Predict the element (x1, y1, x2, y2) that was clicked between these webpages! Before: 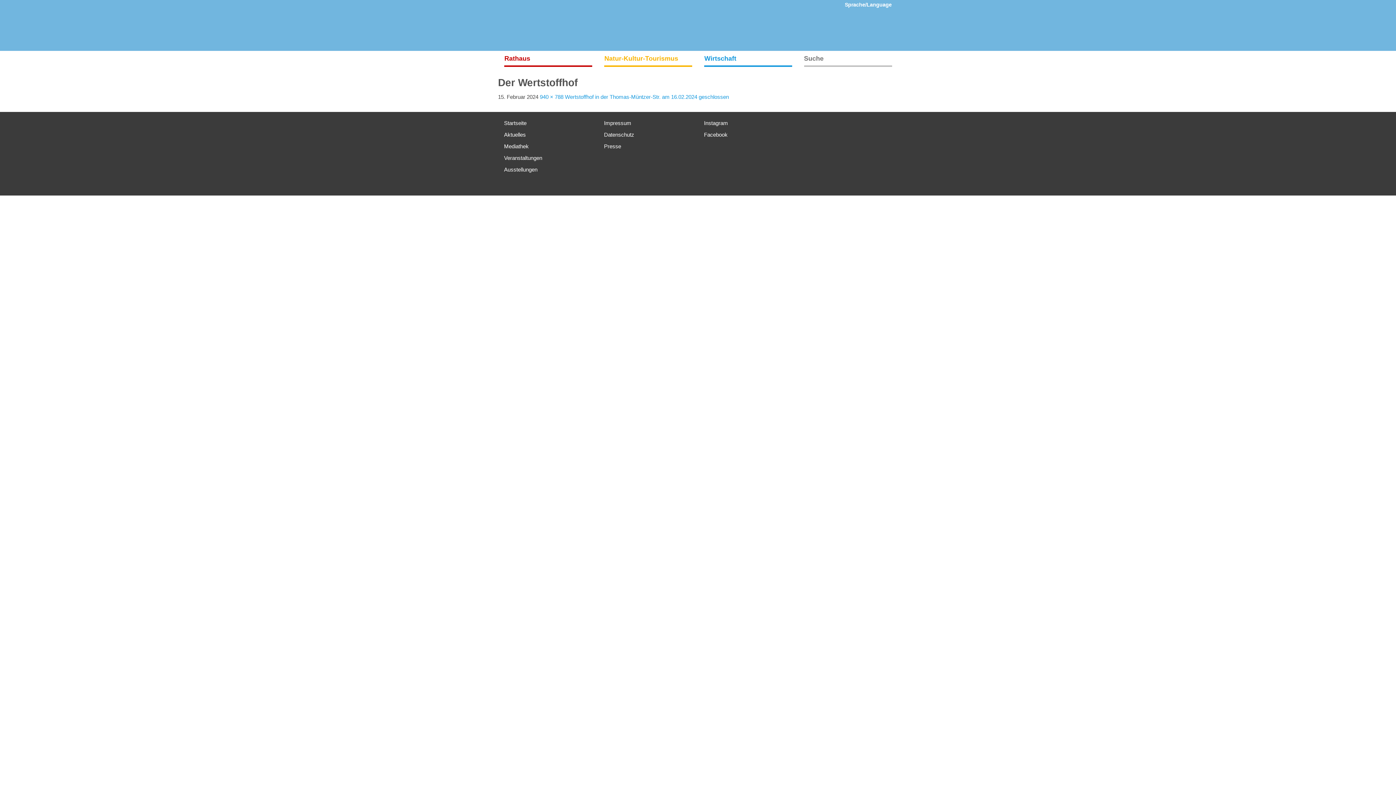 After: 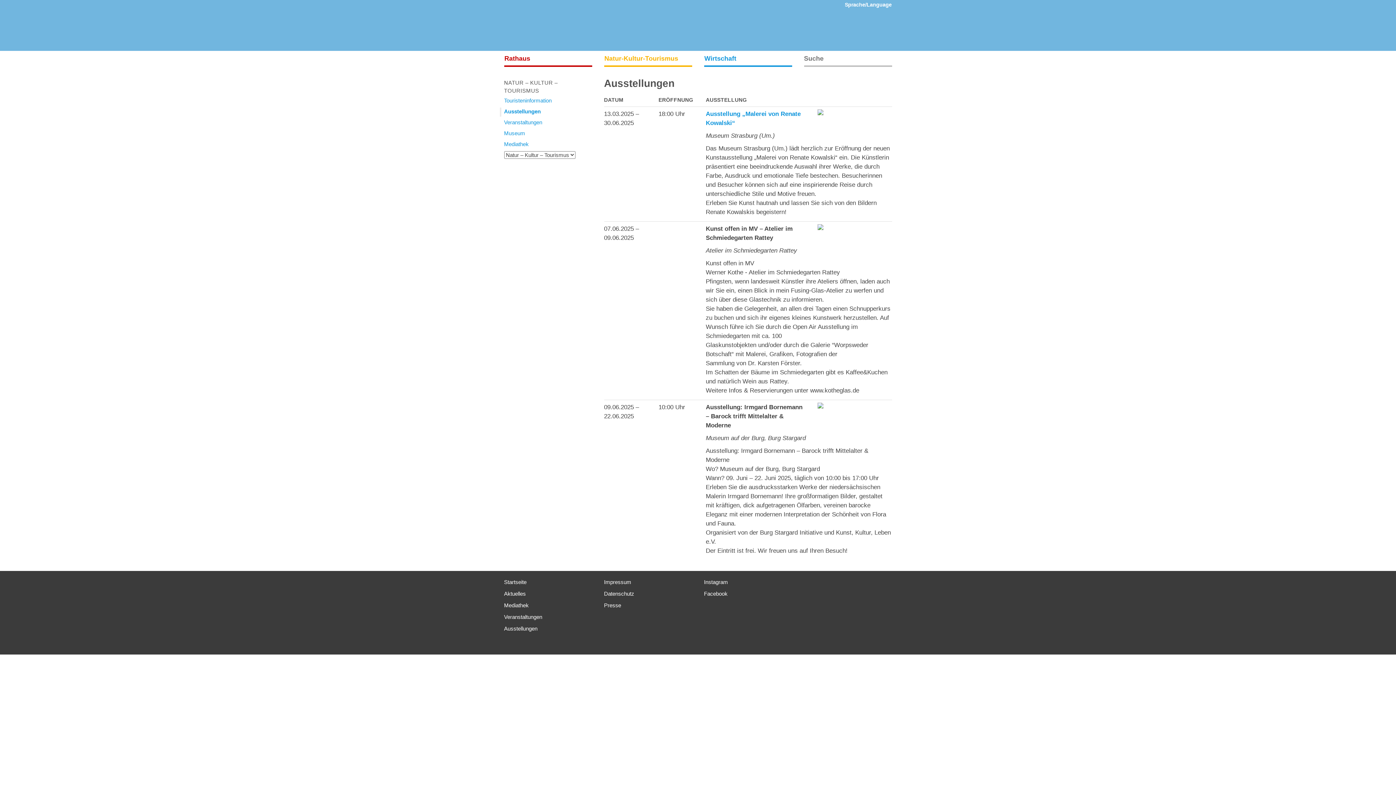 Action: label: Ausstellungen bbox: (504, 166, 537, 172)